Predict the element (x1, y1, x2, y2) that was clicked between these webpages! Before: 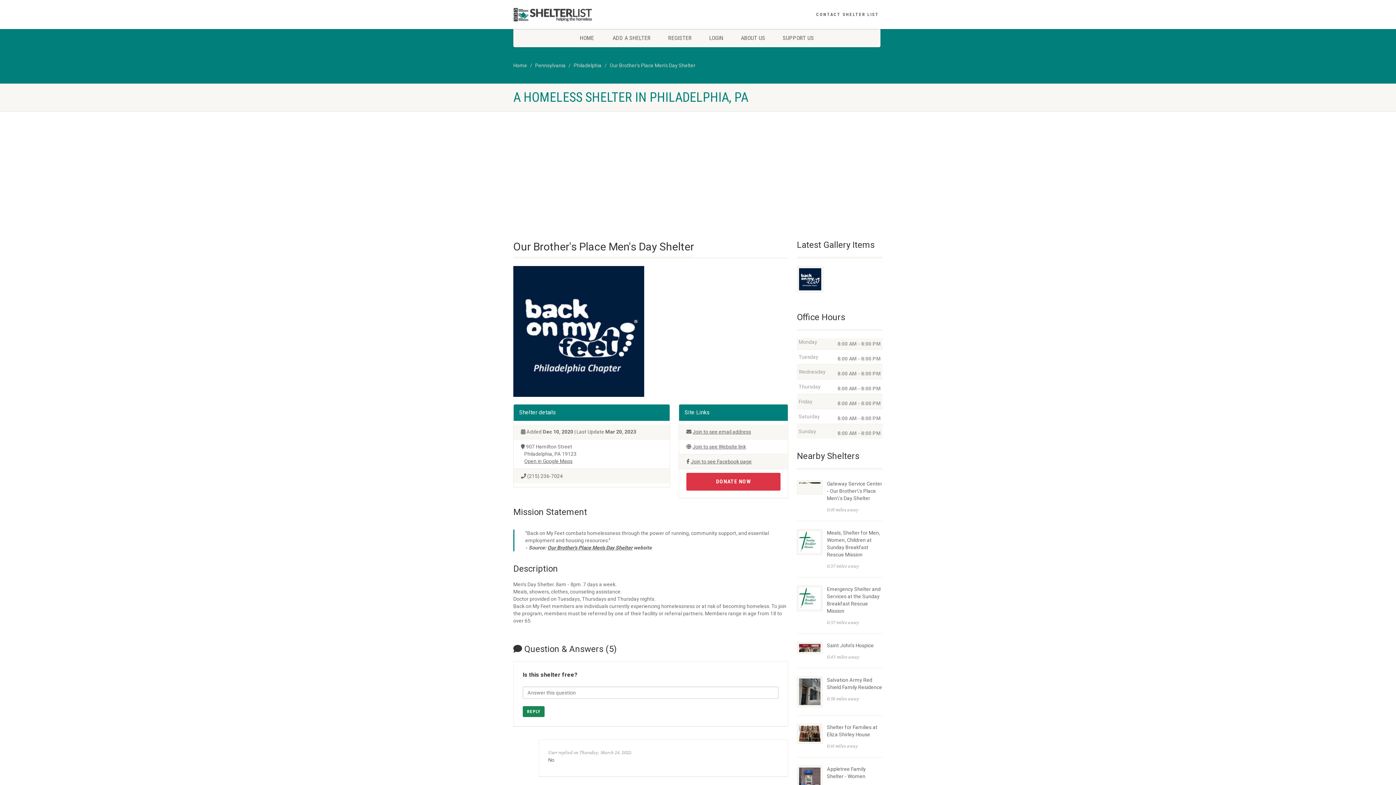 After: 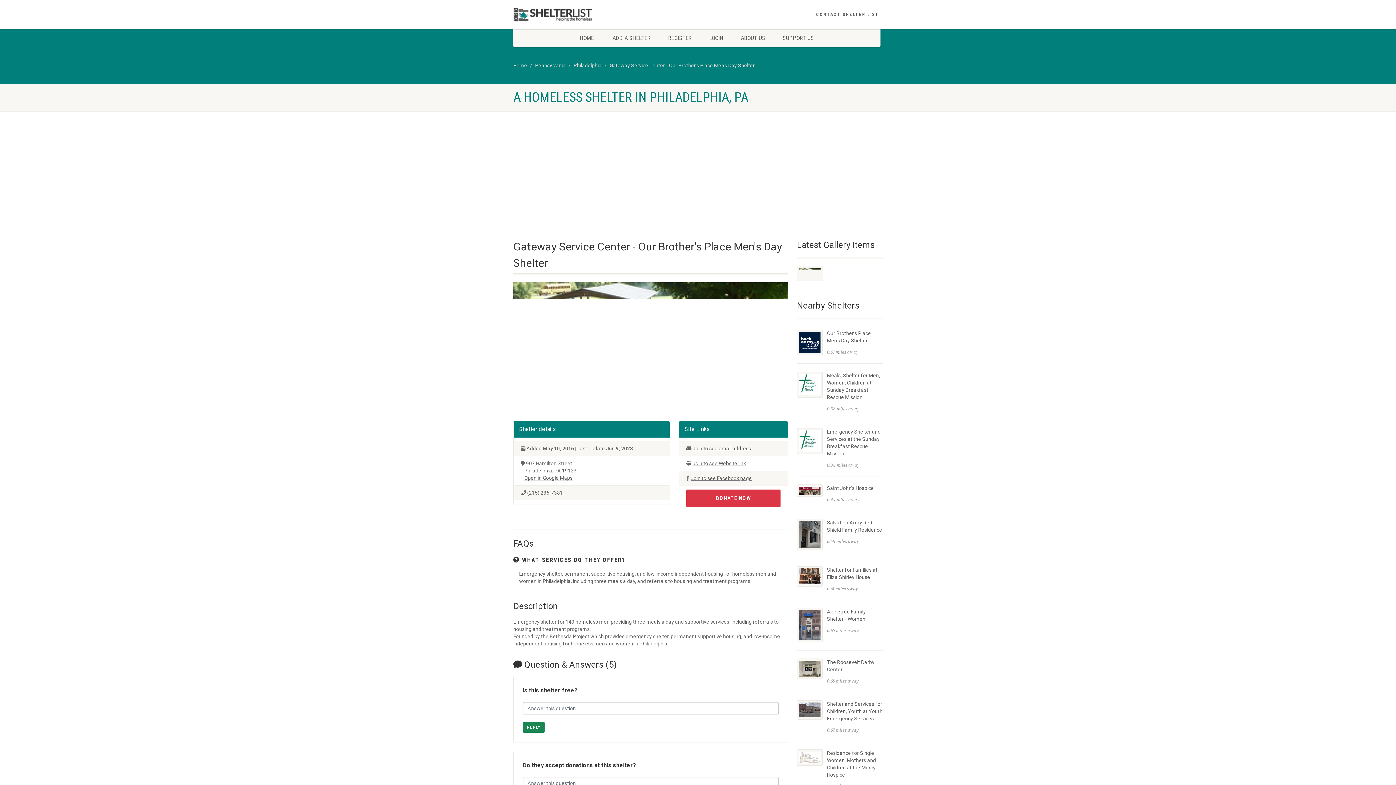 Action: bbox: (797, 477, 822, 517)